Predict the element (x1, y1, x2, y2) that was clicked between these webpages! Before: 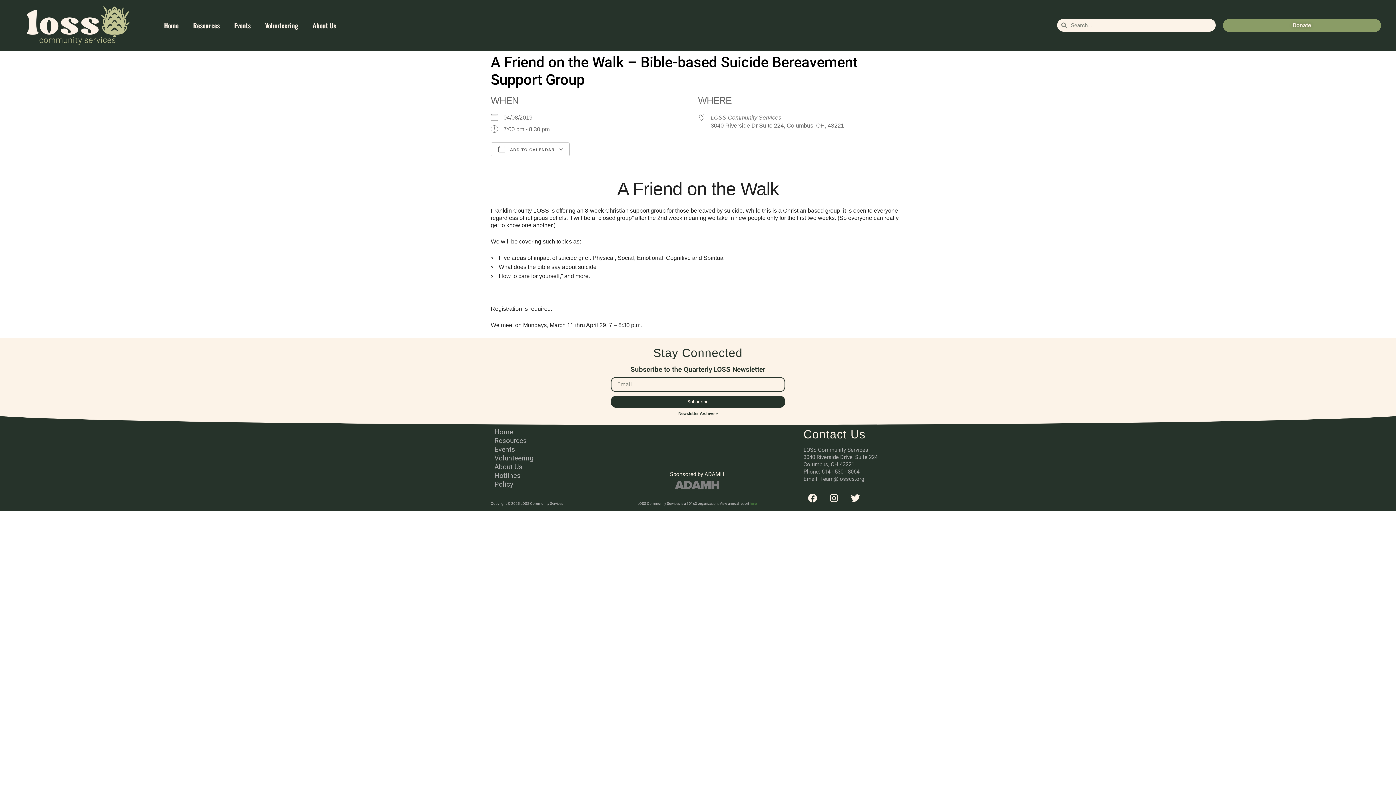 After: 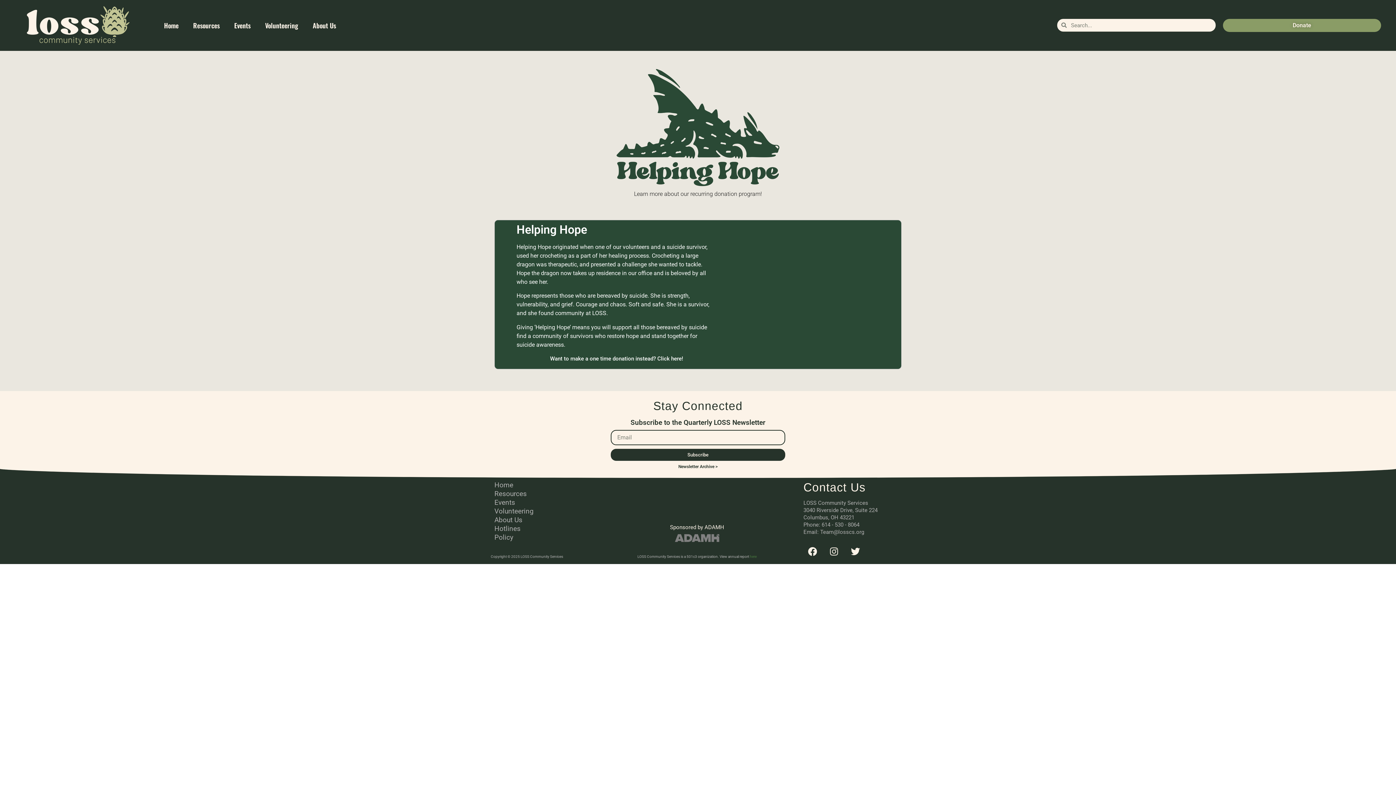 Action: bbox: (1223, 18, 1381, 31) label: Donate